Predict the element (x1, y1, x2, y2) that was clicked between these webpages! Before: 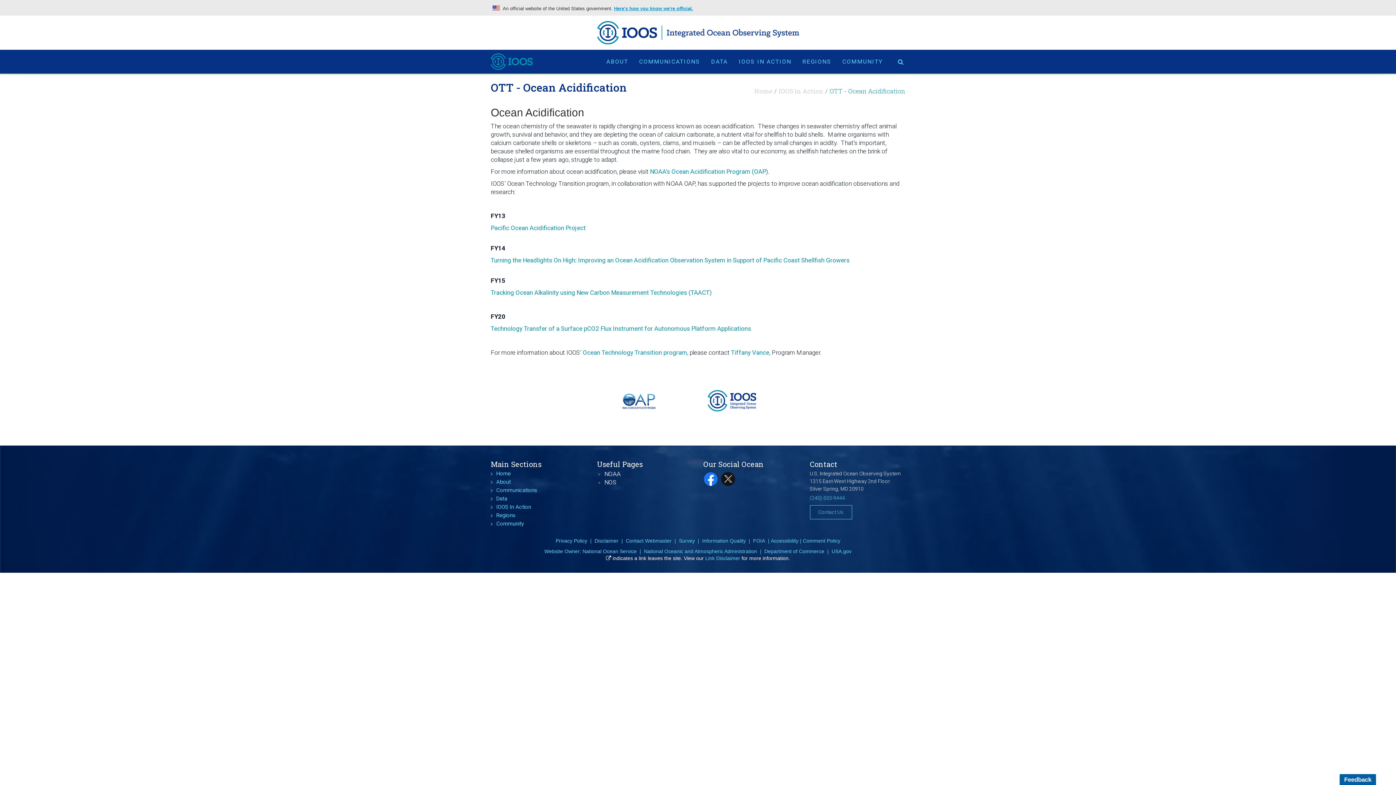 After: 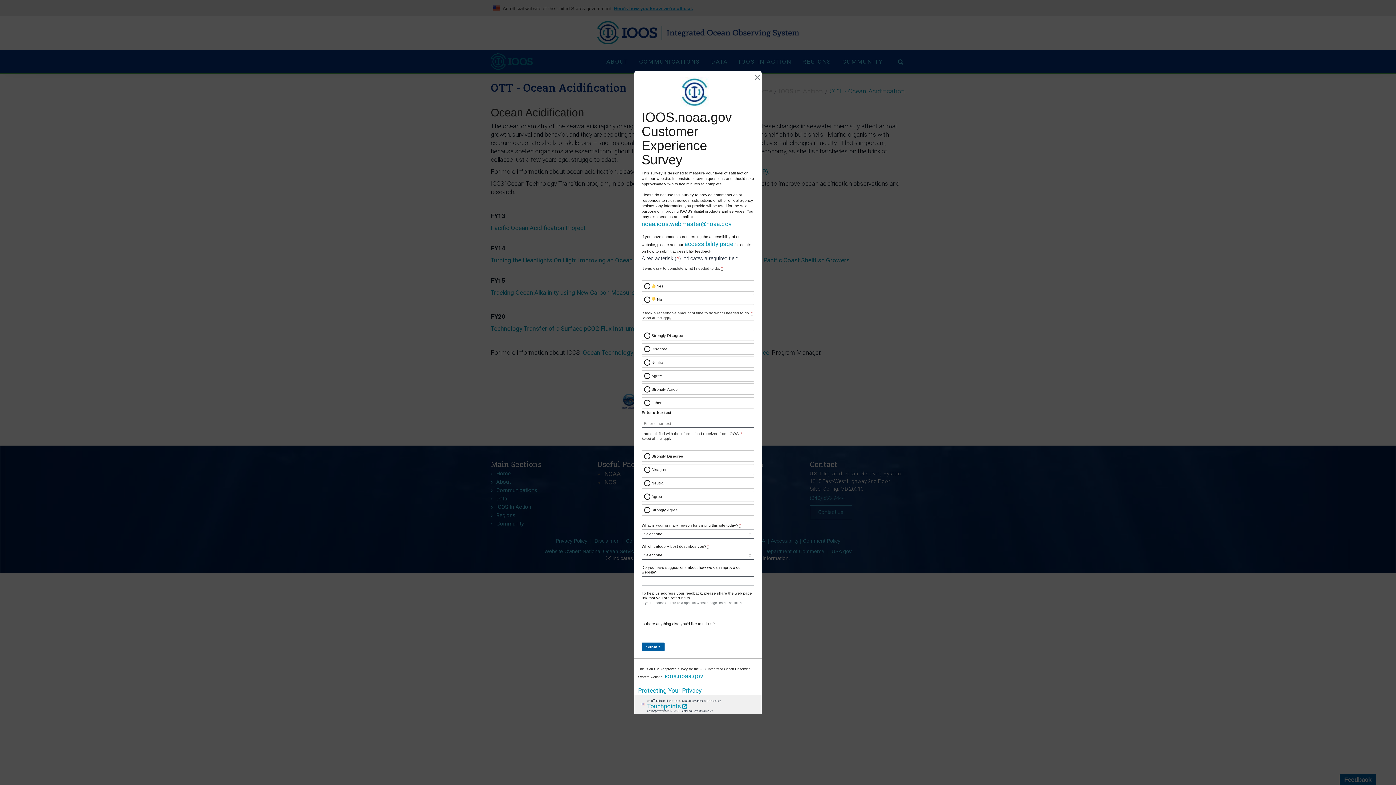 Action: label: Feedback bbox: (1340, 774, 1376, 785)